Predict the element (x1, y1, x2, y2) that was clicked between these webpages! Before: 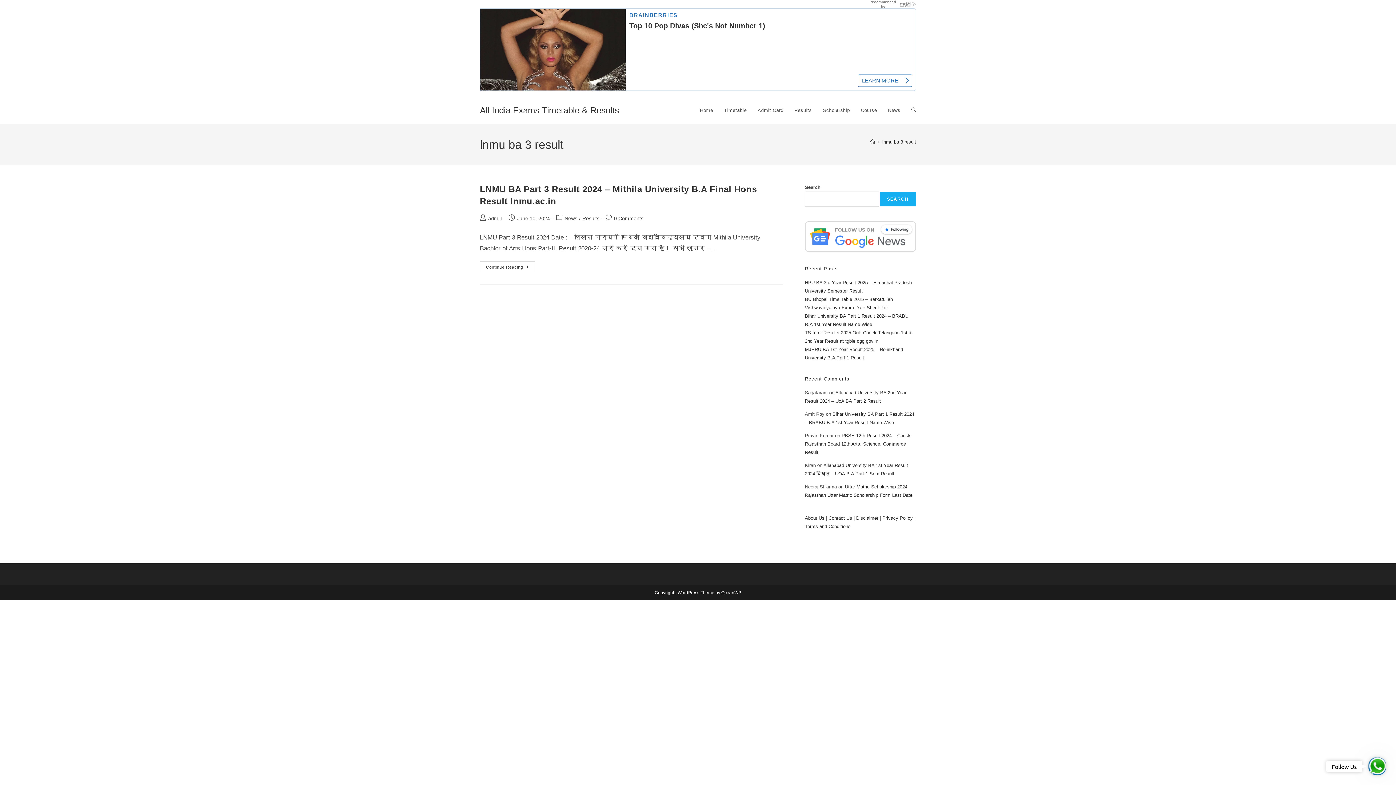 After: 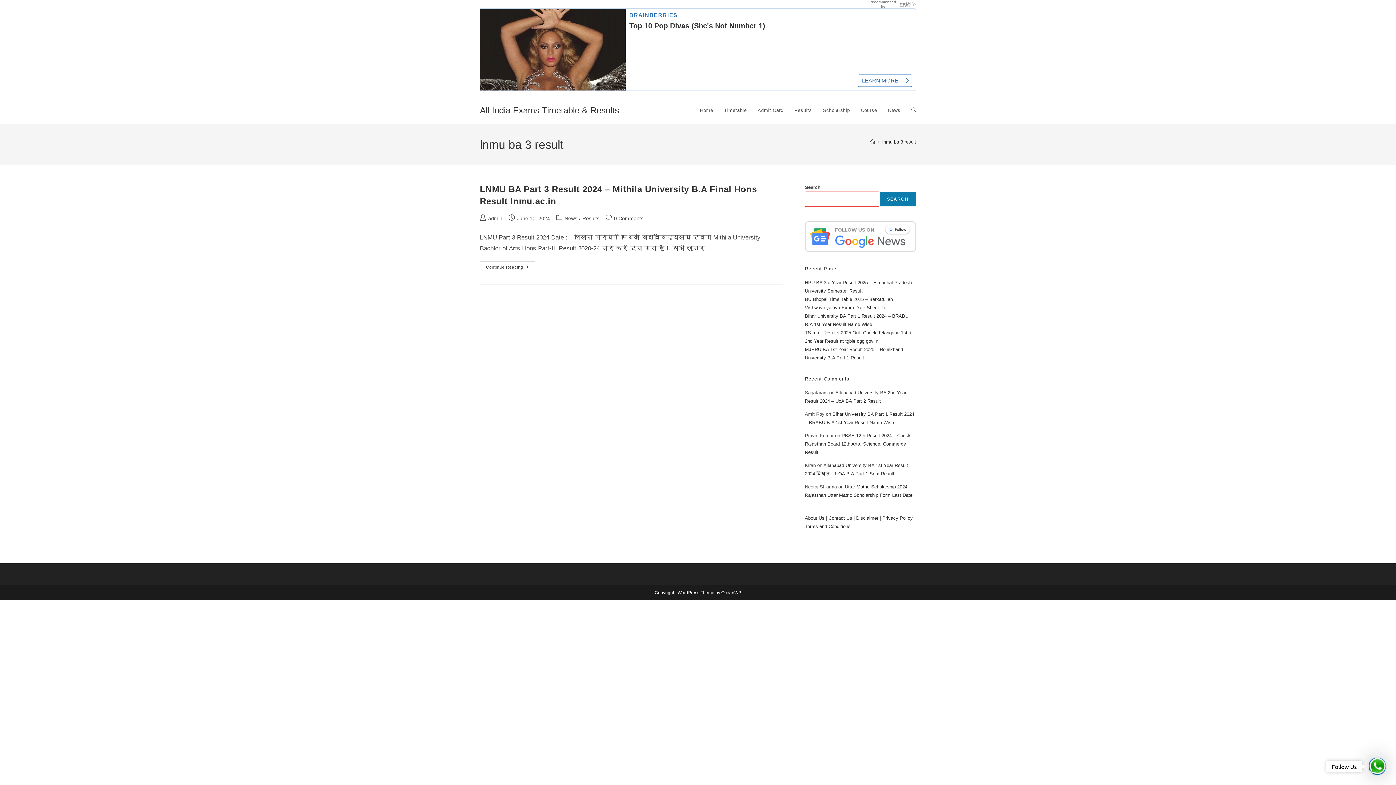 Action: label: Search bbox: (879, 191, 916, 206)